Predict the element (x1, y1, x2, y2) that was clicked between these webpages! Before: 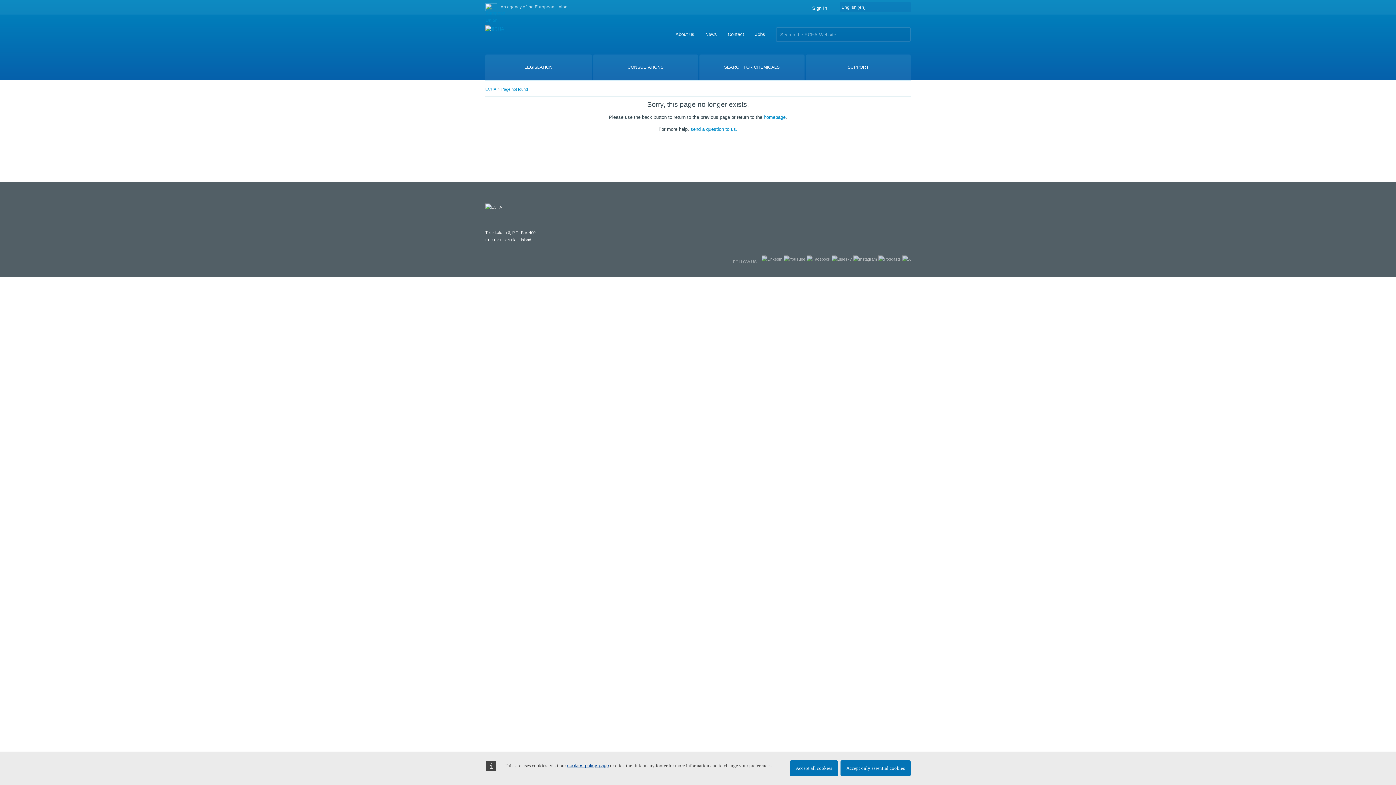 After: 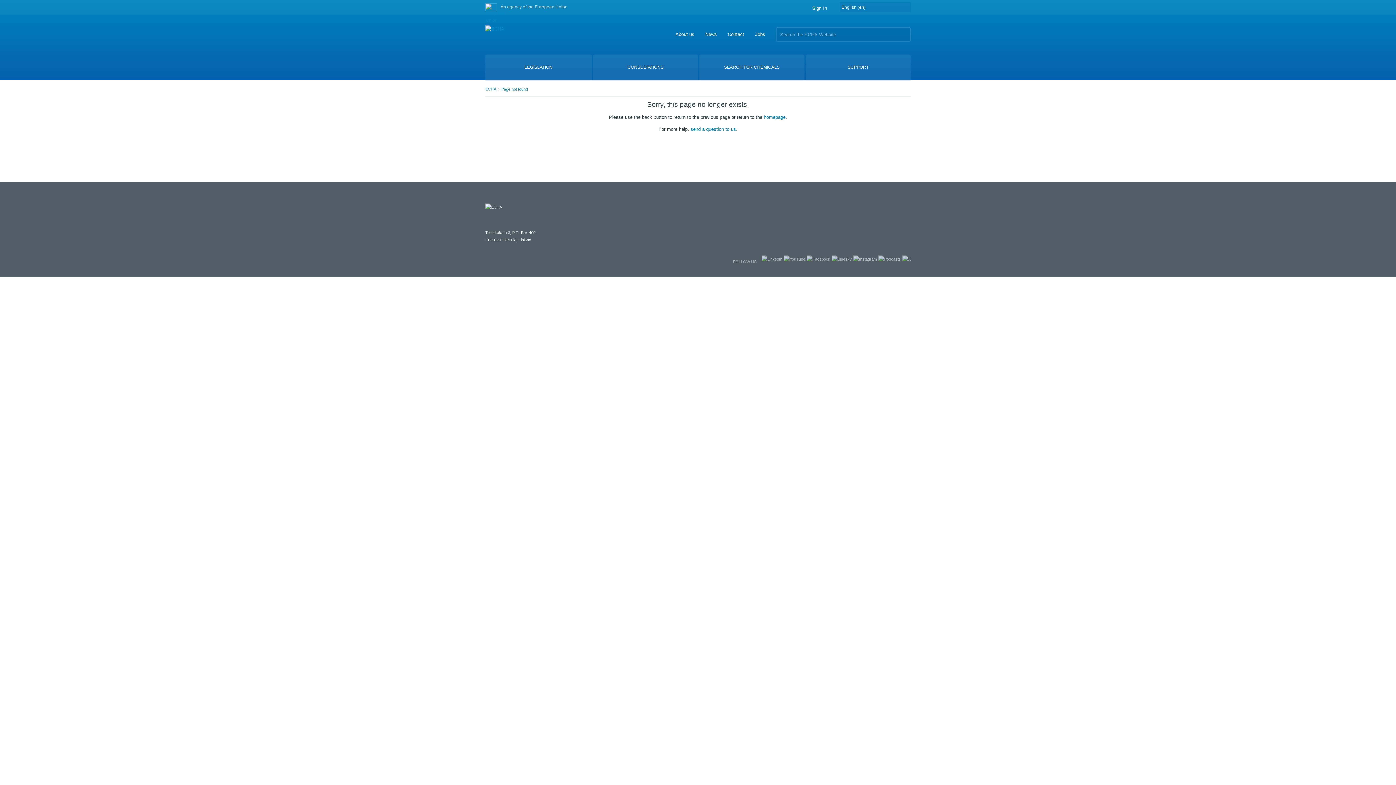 Action: label: Accept all cookies bbox: (790, 760, 838, 776)